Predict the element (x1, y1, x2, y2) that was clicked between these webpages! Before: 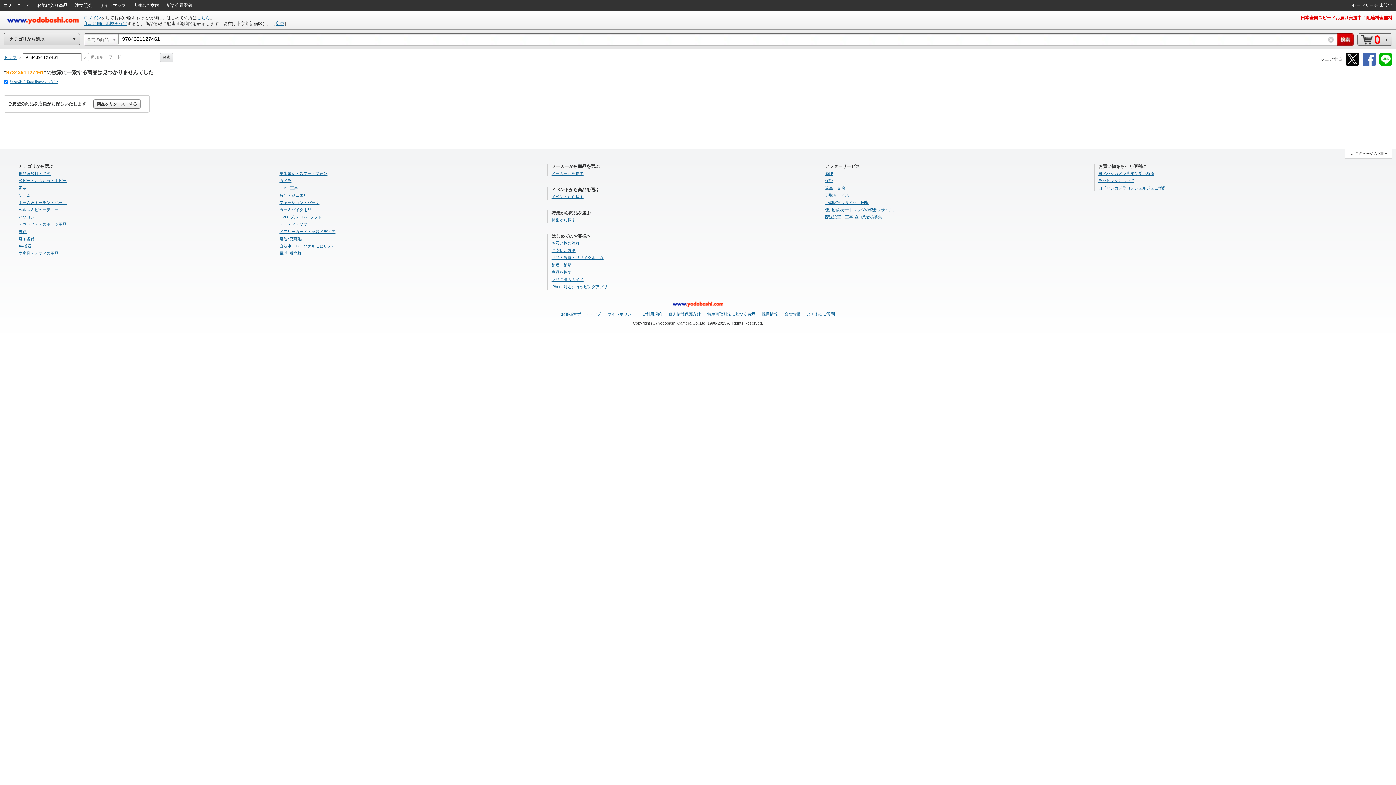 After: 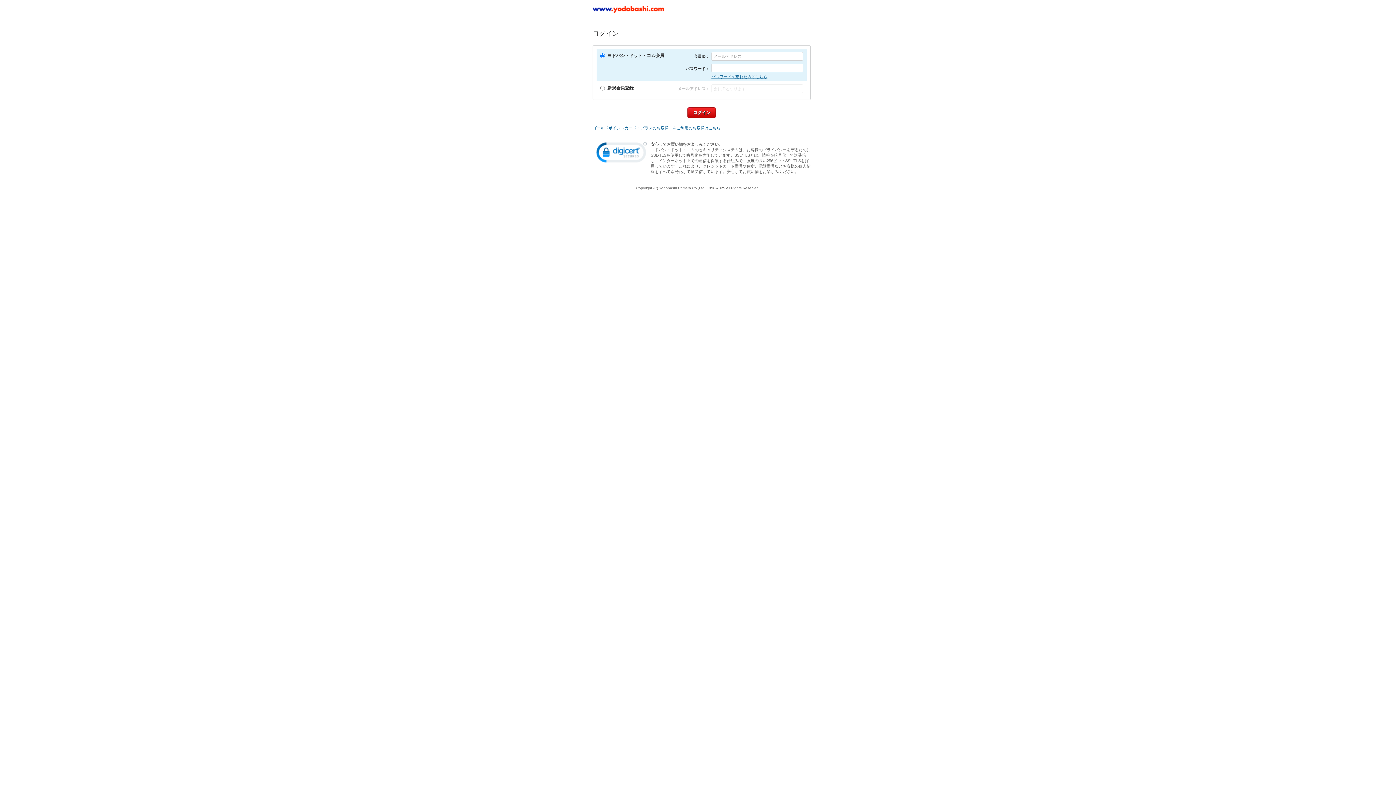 Action: label: お気に入り商品 bbox: (33, 0, 71, 10)